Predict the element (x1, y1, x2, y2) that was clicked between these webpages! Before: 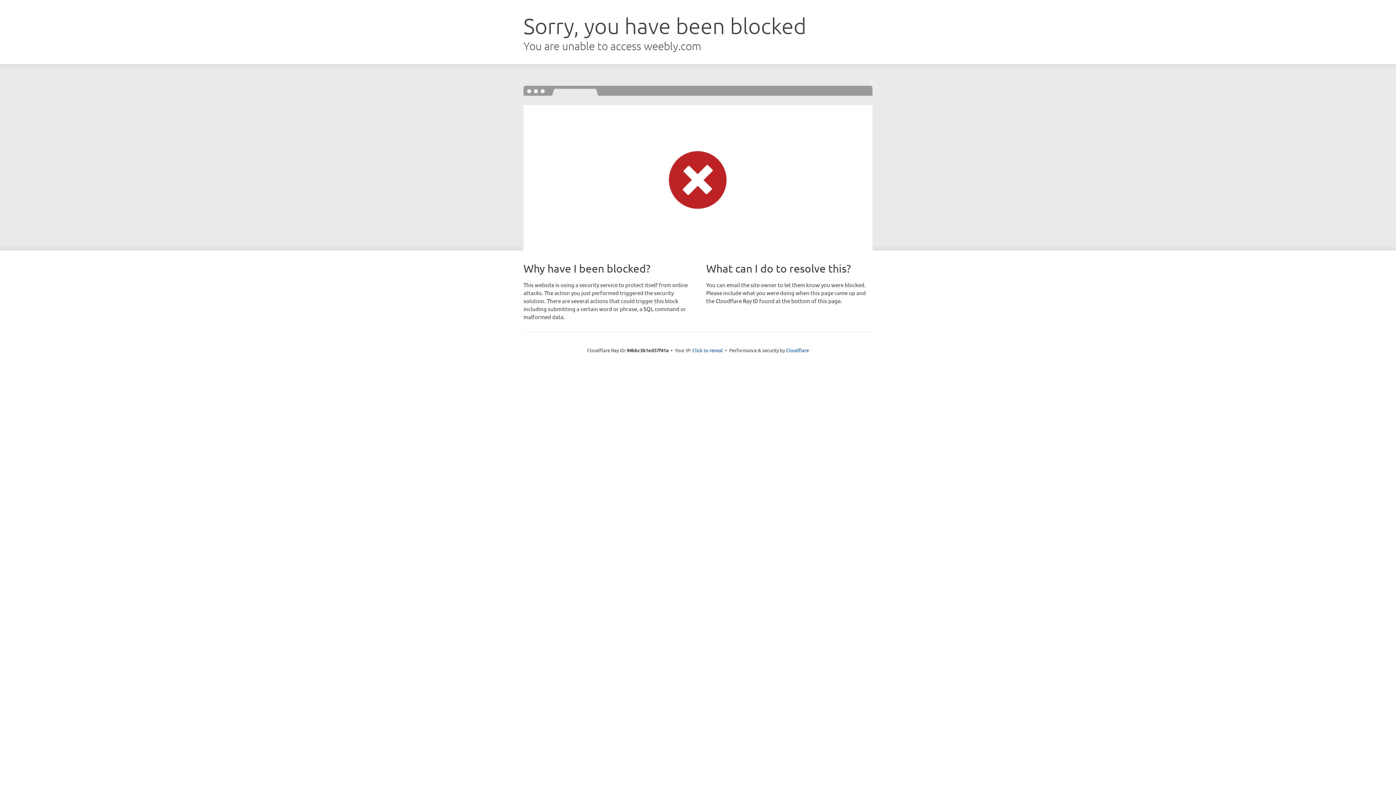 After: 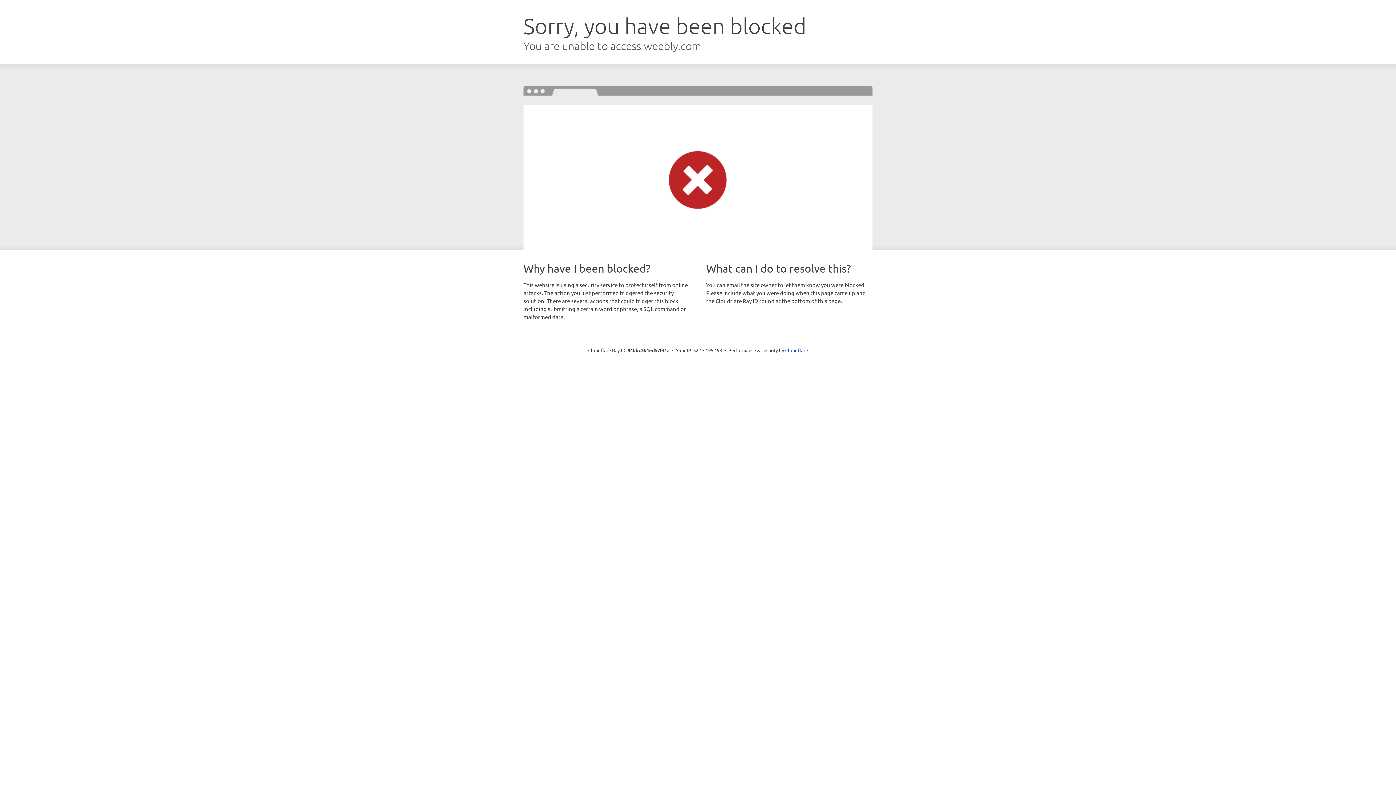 Action: bbox: (692, 346, 723, 353) label: Click to reveal